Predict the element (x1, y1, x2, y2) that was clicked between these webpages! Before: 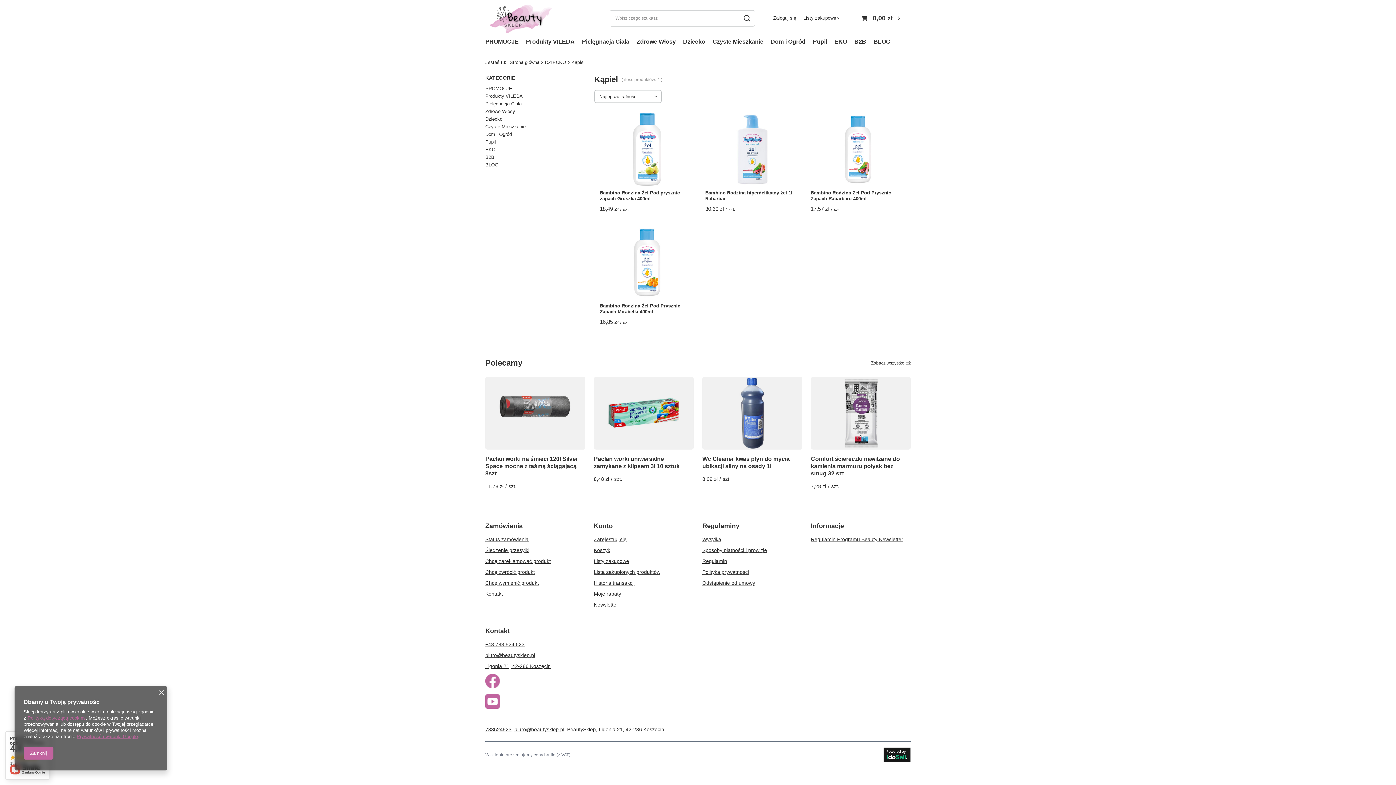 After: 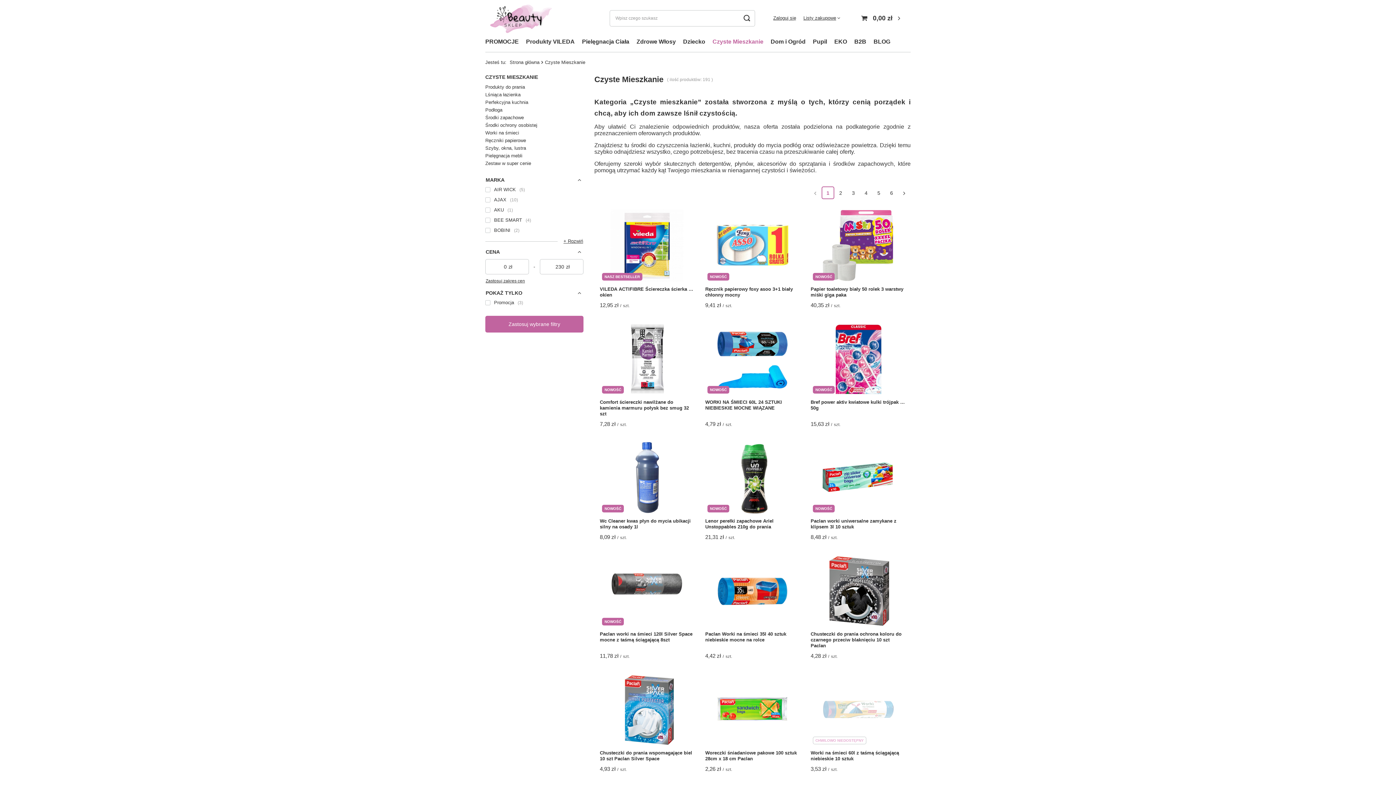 Action: label: Czyste Mieszkanie bbox: (485, 122, 583, 130)